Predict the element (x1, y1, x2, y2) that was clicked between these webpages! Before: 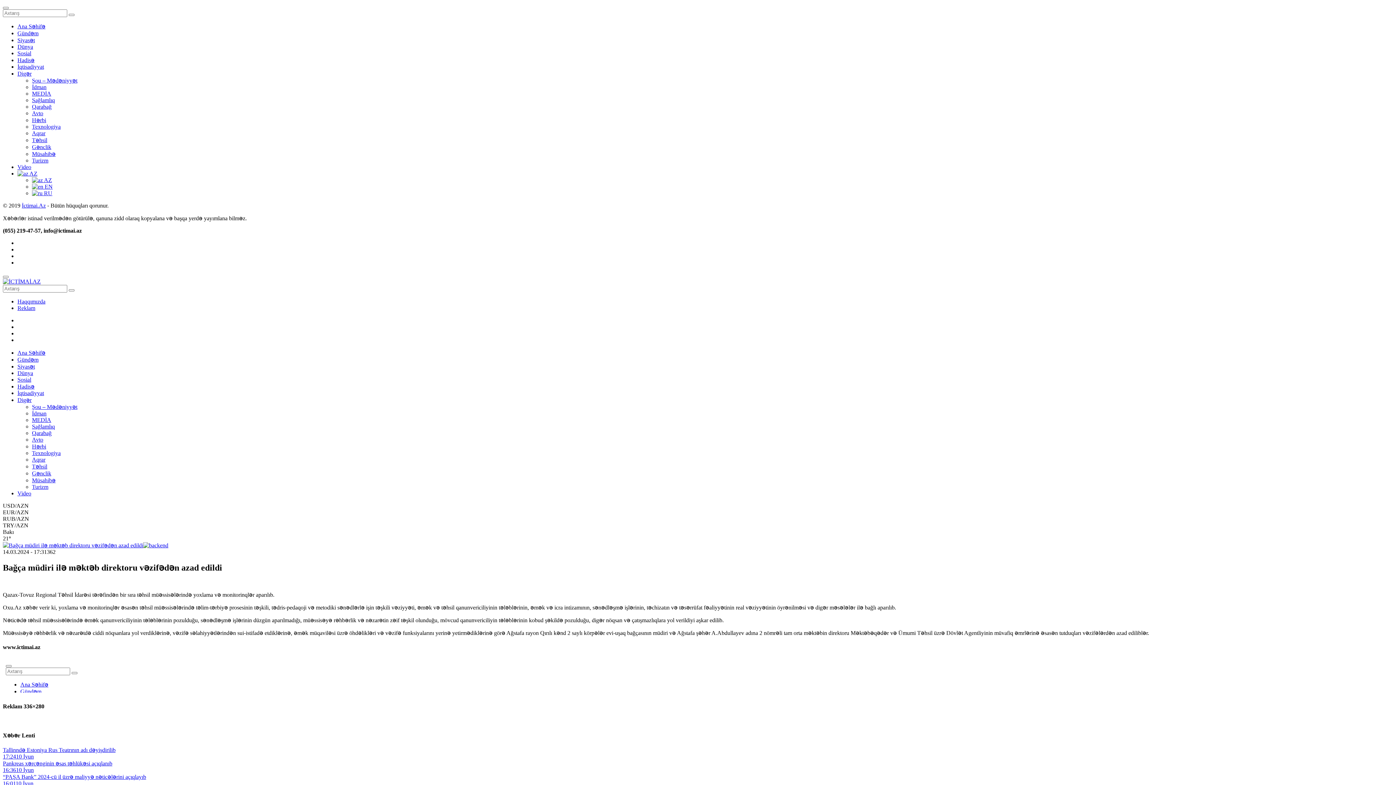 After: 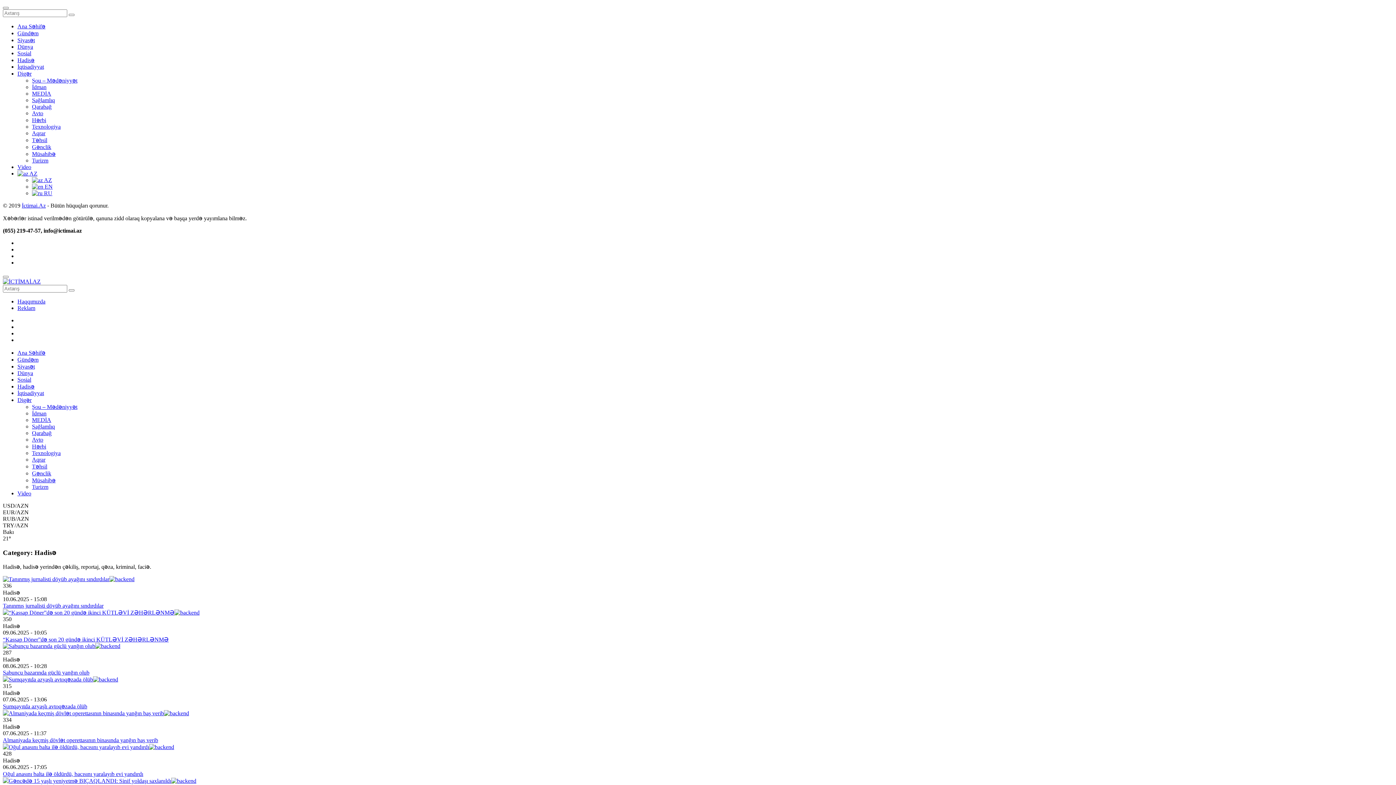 Action: bbox: (17, 57, 34, 63) label: Hadisə